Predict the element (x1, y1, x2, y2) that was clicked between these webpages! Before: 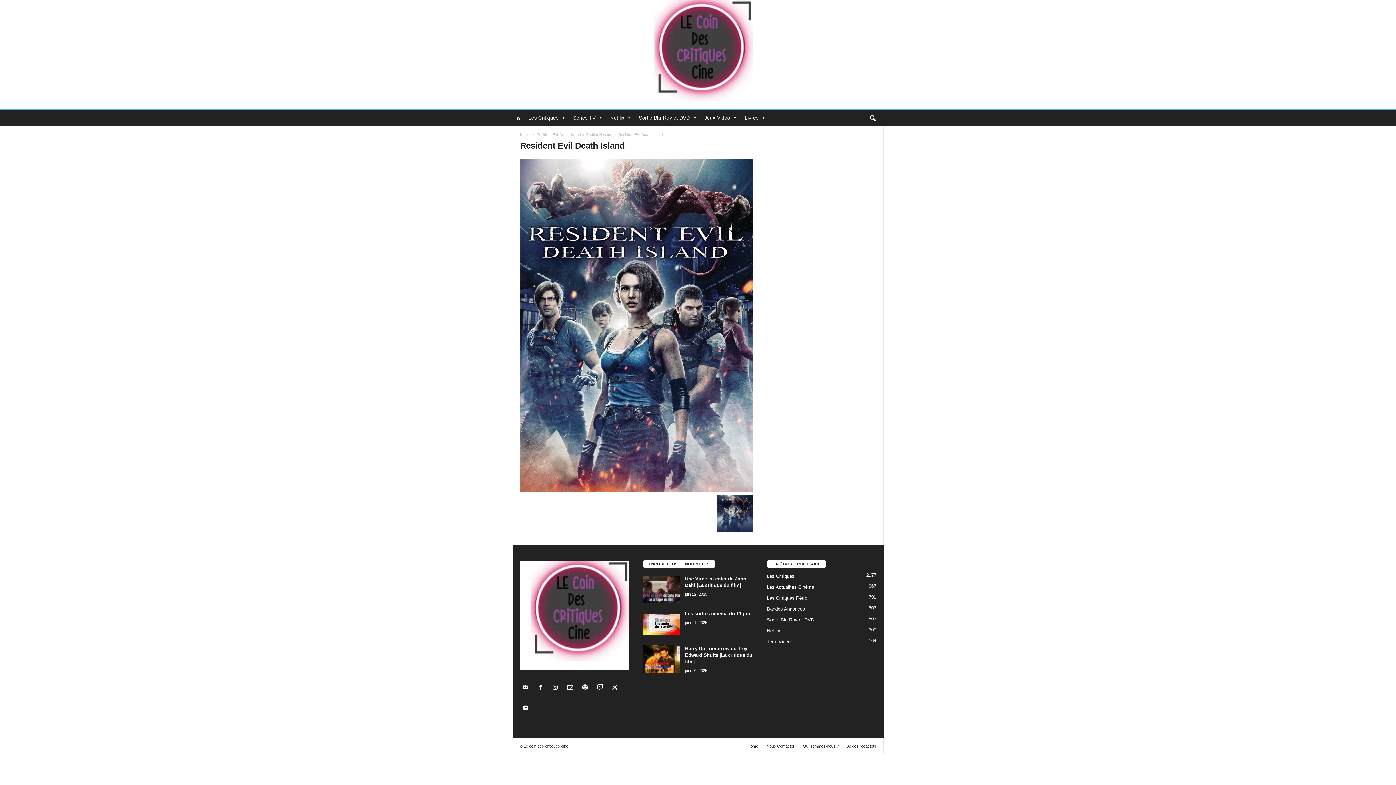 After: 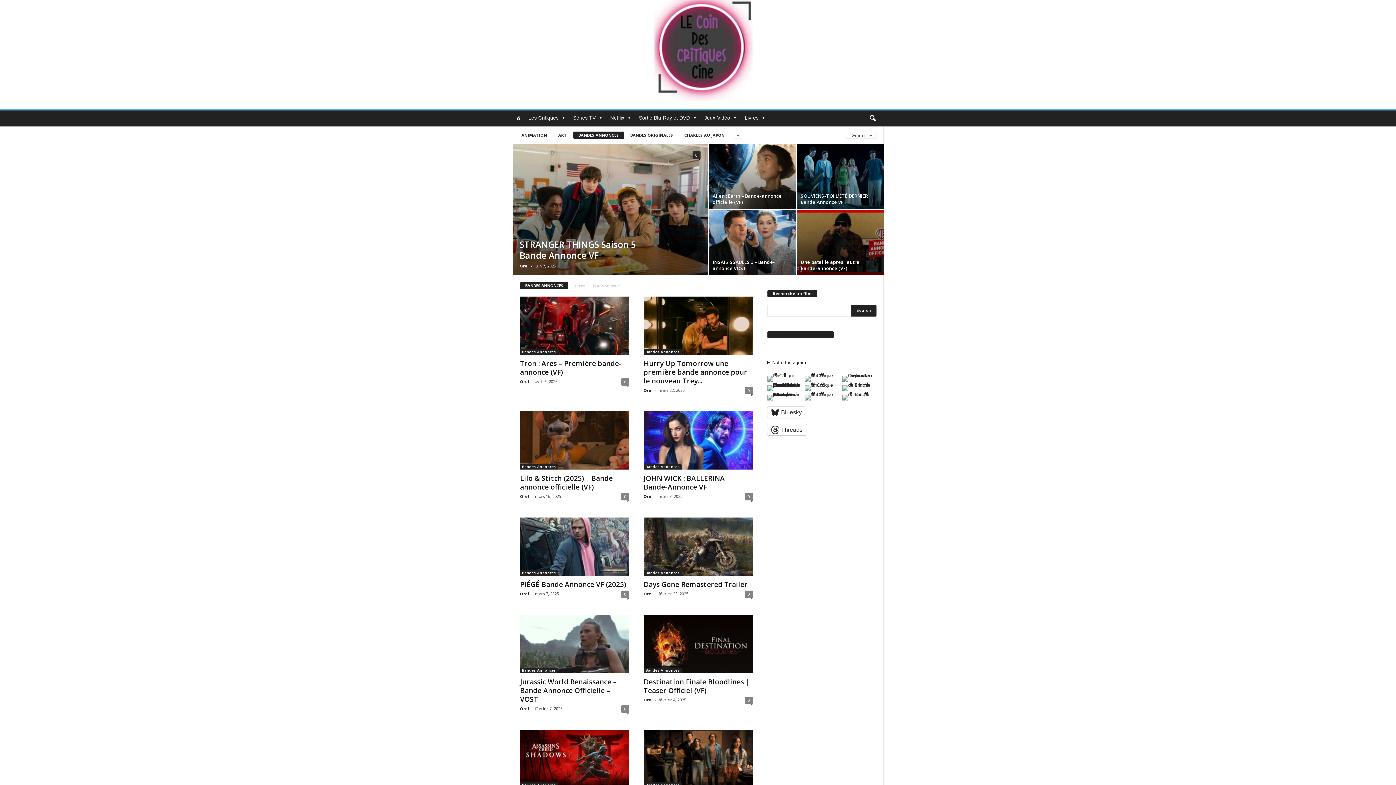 Action: label: Bandes Annonces
603 bbox: (767, 606, 805, 612)